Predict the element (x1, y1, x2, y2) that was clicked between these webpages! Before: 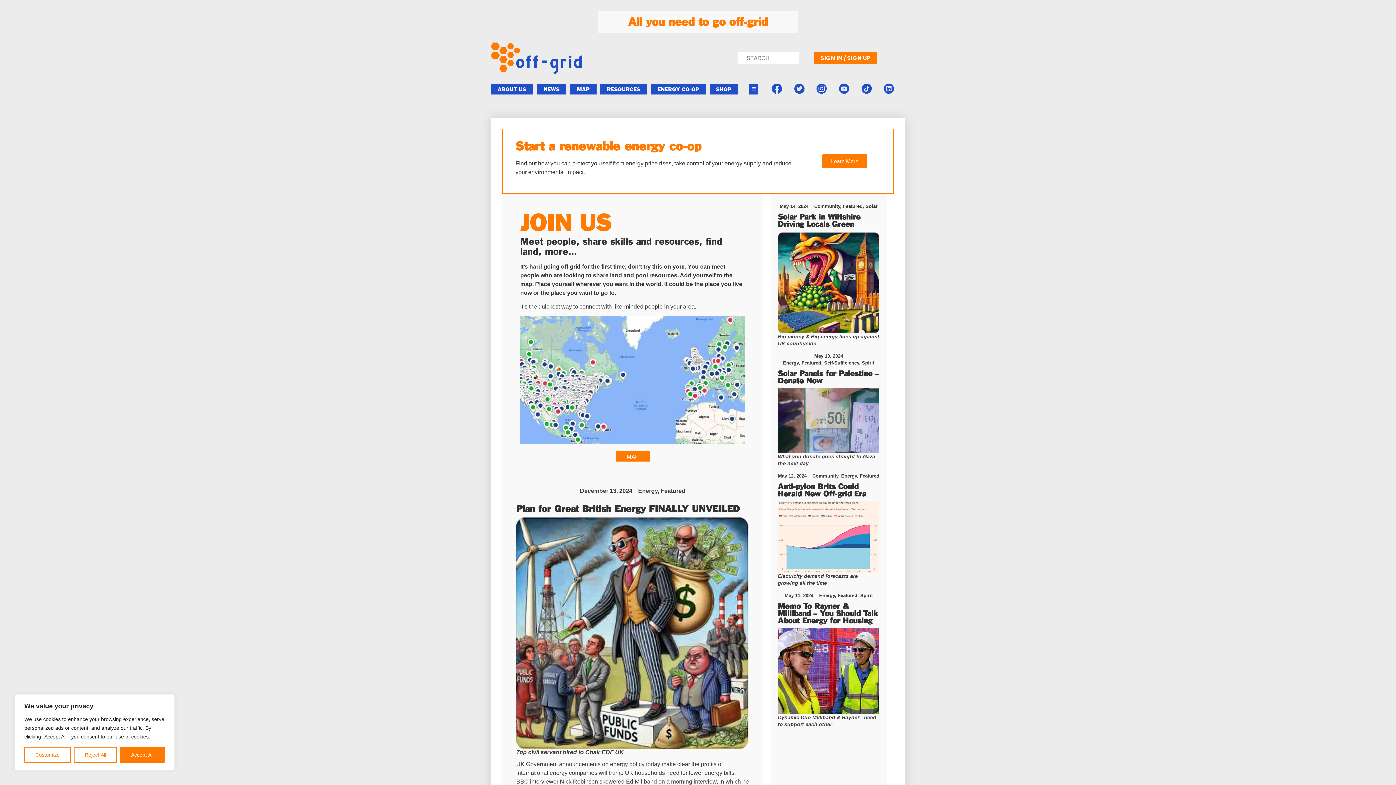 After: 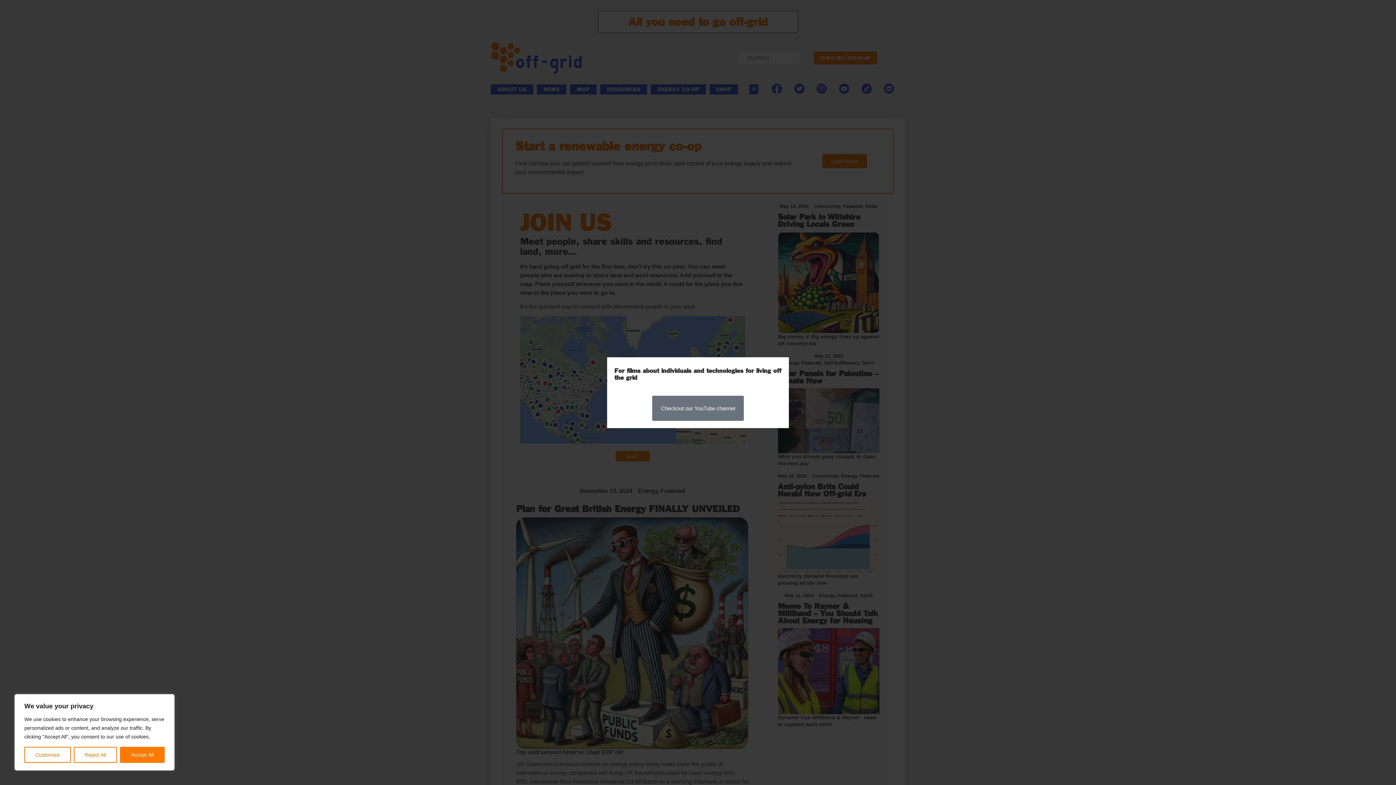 Action: bbox: (628, 15, 768, 28) label: All you need to go off-grid